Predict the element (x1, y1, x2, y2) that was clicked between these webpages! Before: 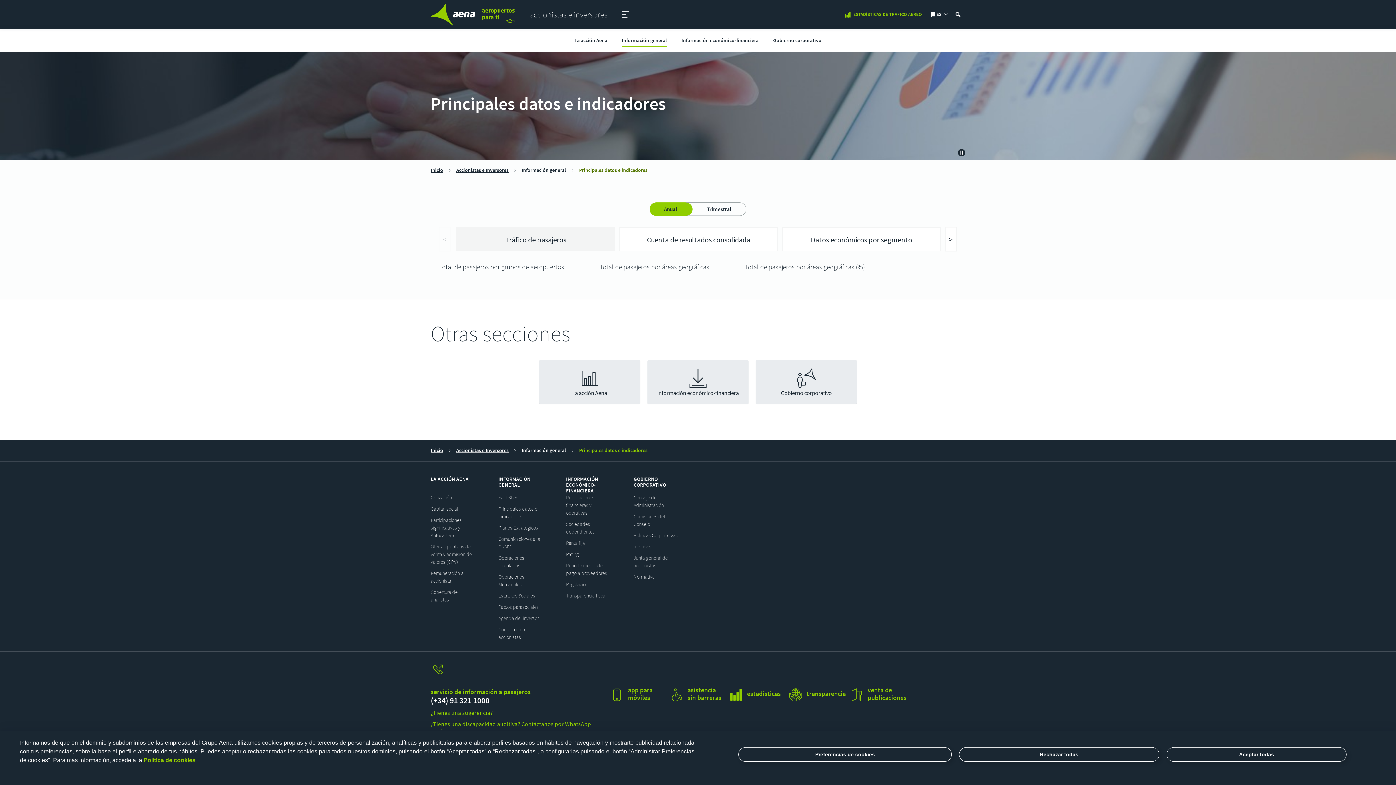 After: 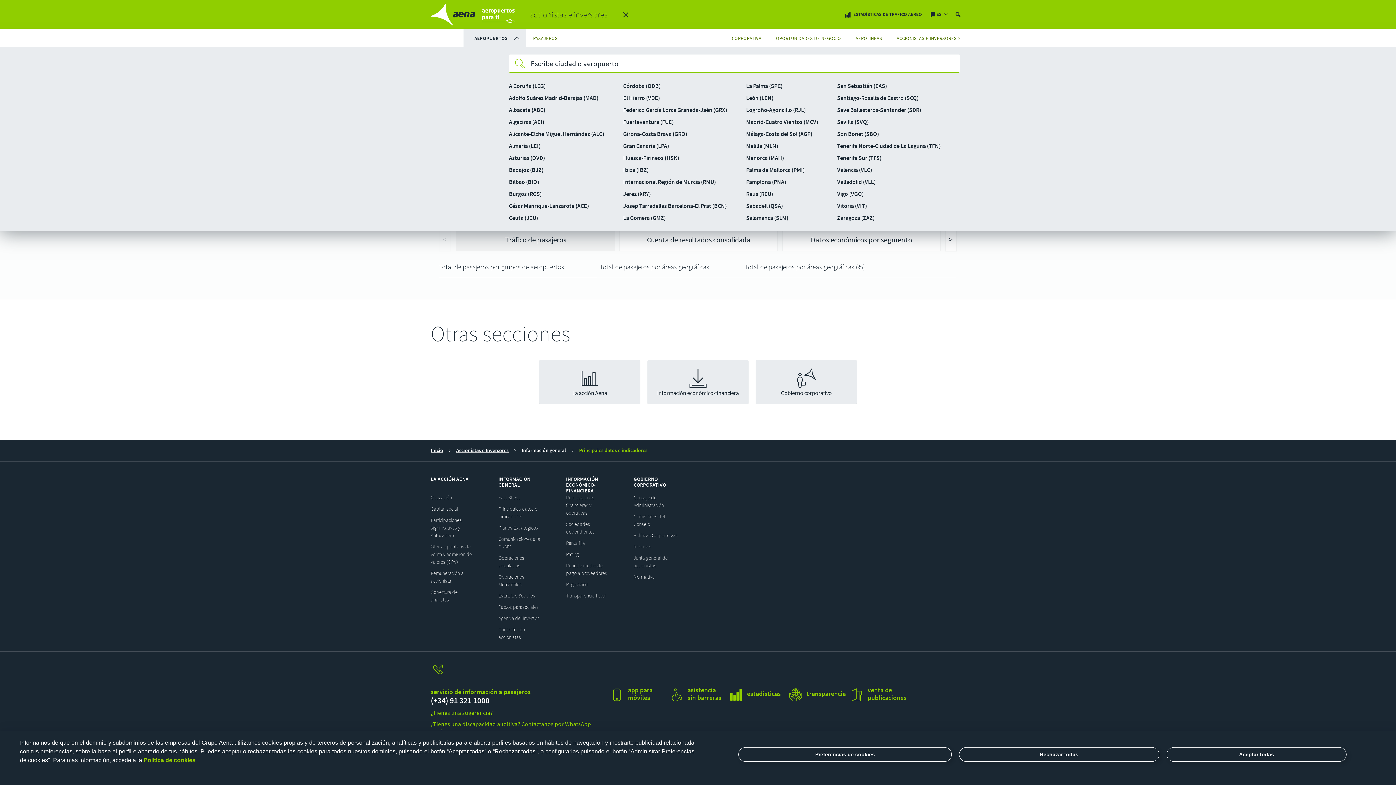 Action: label: Abrir menú de navegación bbox: (622, 11, 629, 17)